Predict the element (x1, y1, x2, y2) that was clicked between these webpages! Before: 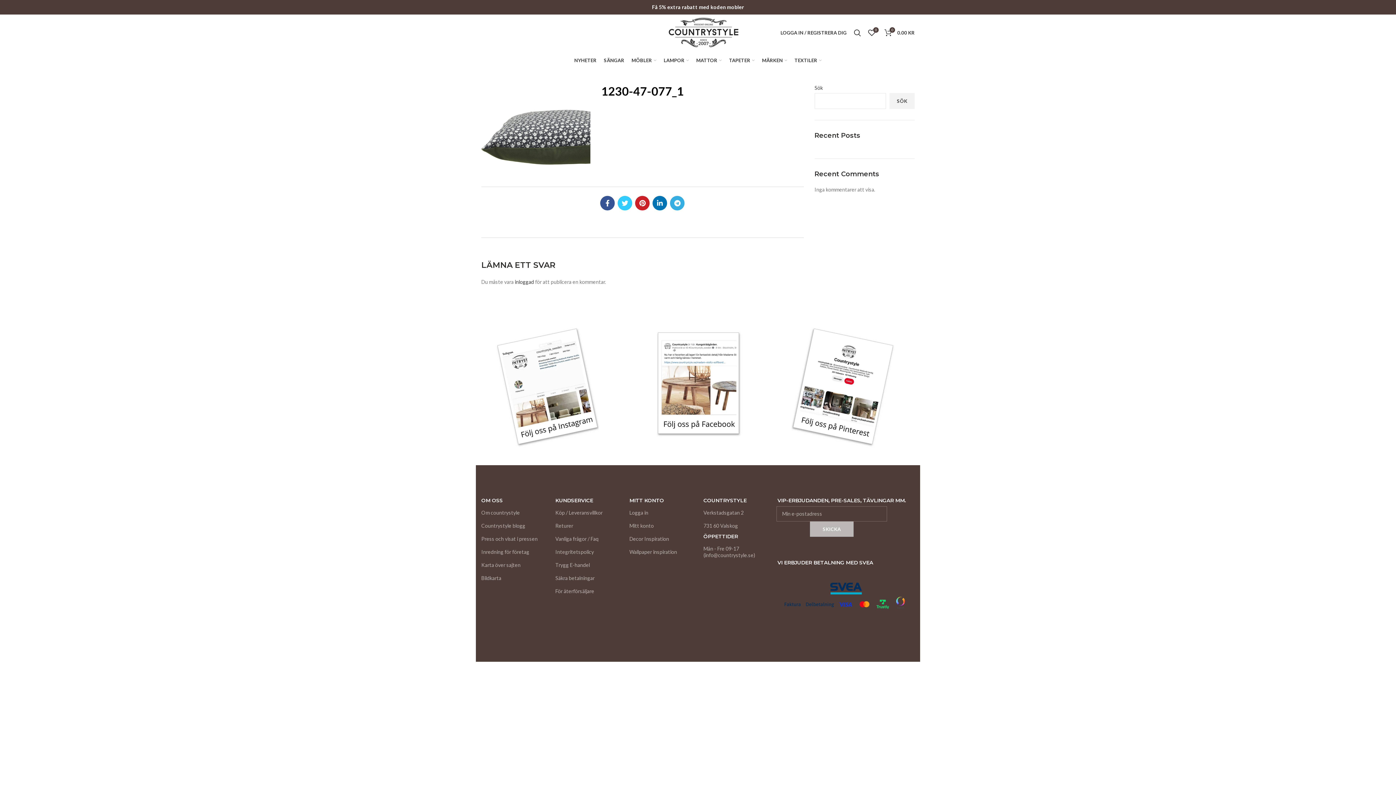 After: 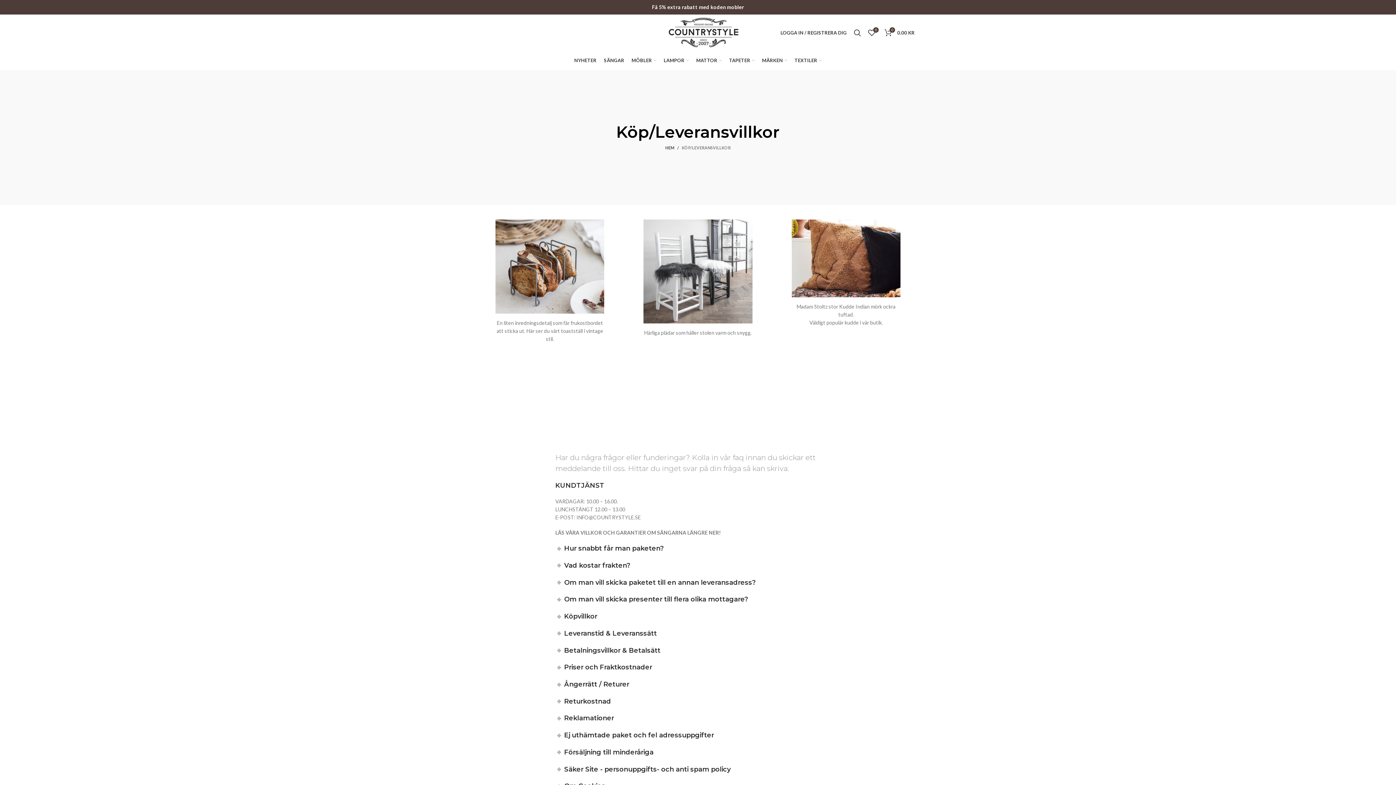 Action: bbox: (555, 506, 618, 519) label: Köp / Leveransvillkor